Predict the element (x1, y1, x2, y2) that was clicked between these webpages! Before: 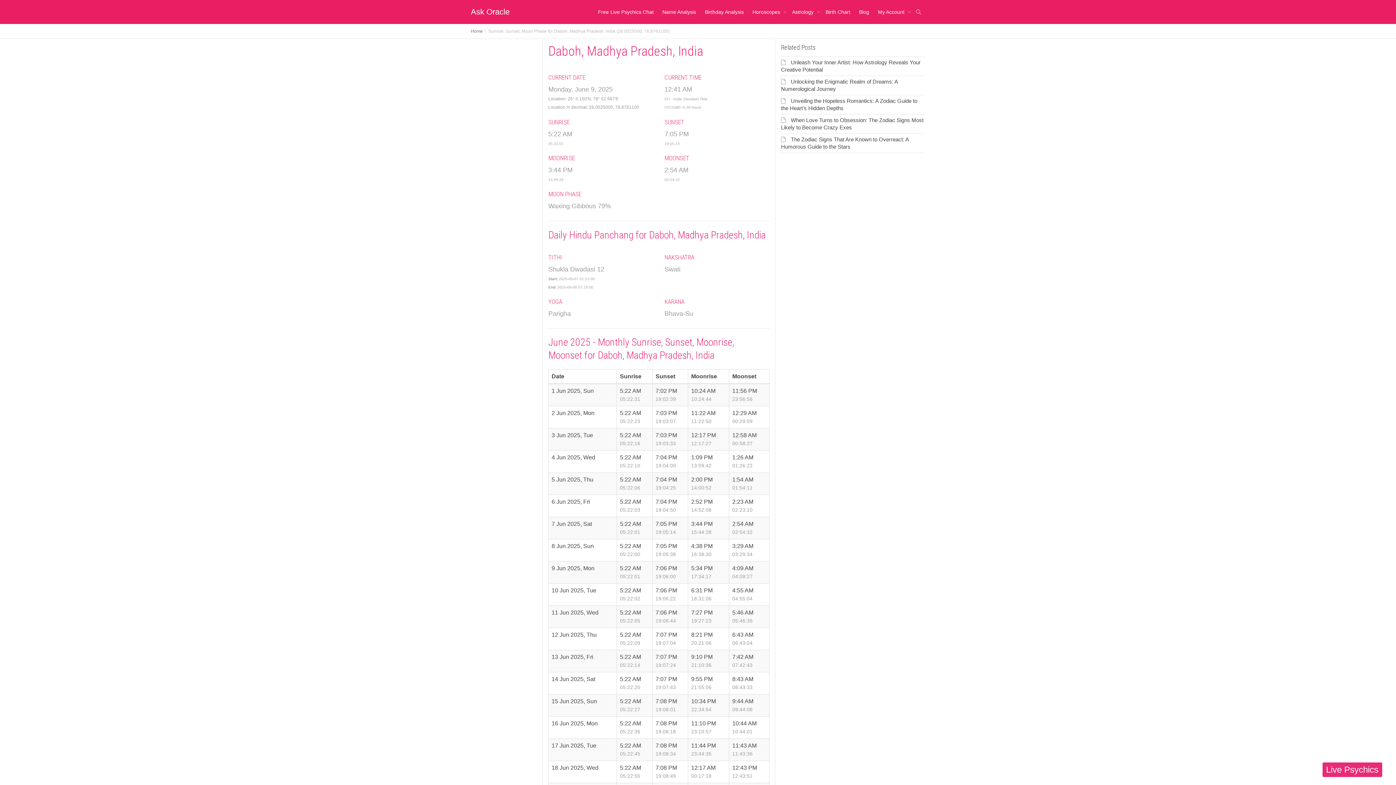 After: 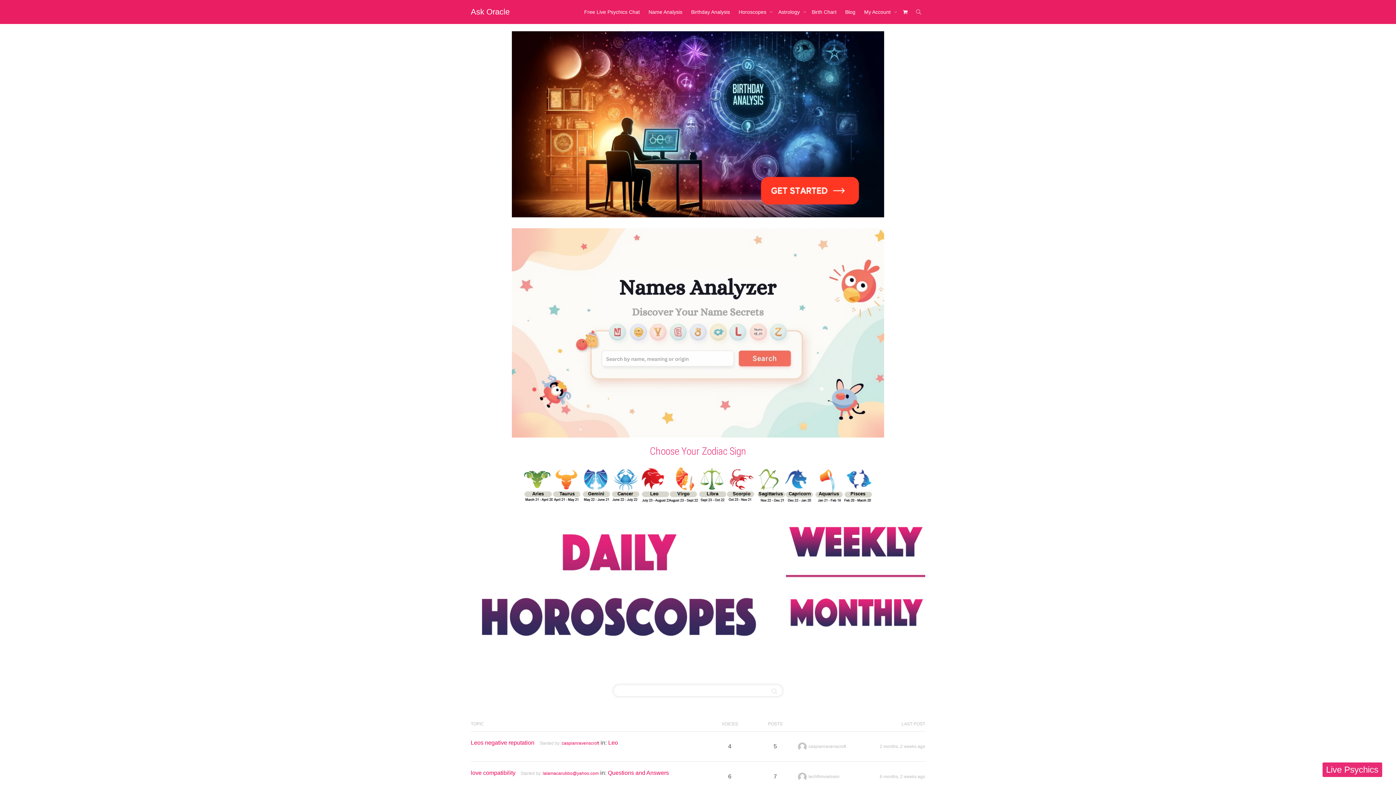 Action: label: Home bbox: (470, 28, 482, 33)